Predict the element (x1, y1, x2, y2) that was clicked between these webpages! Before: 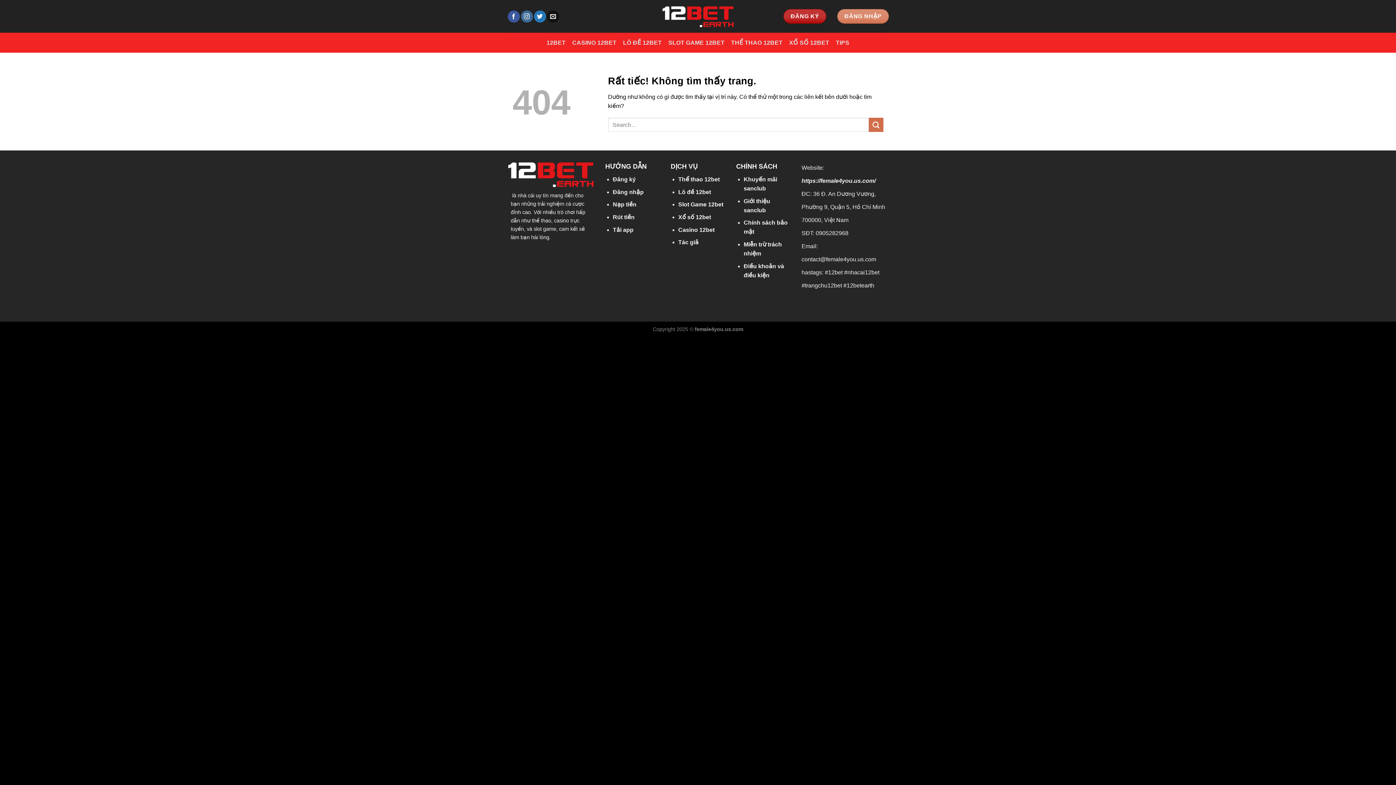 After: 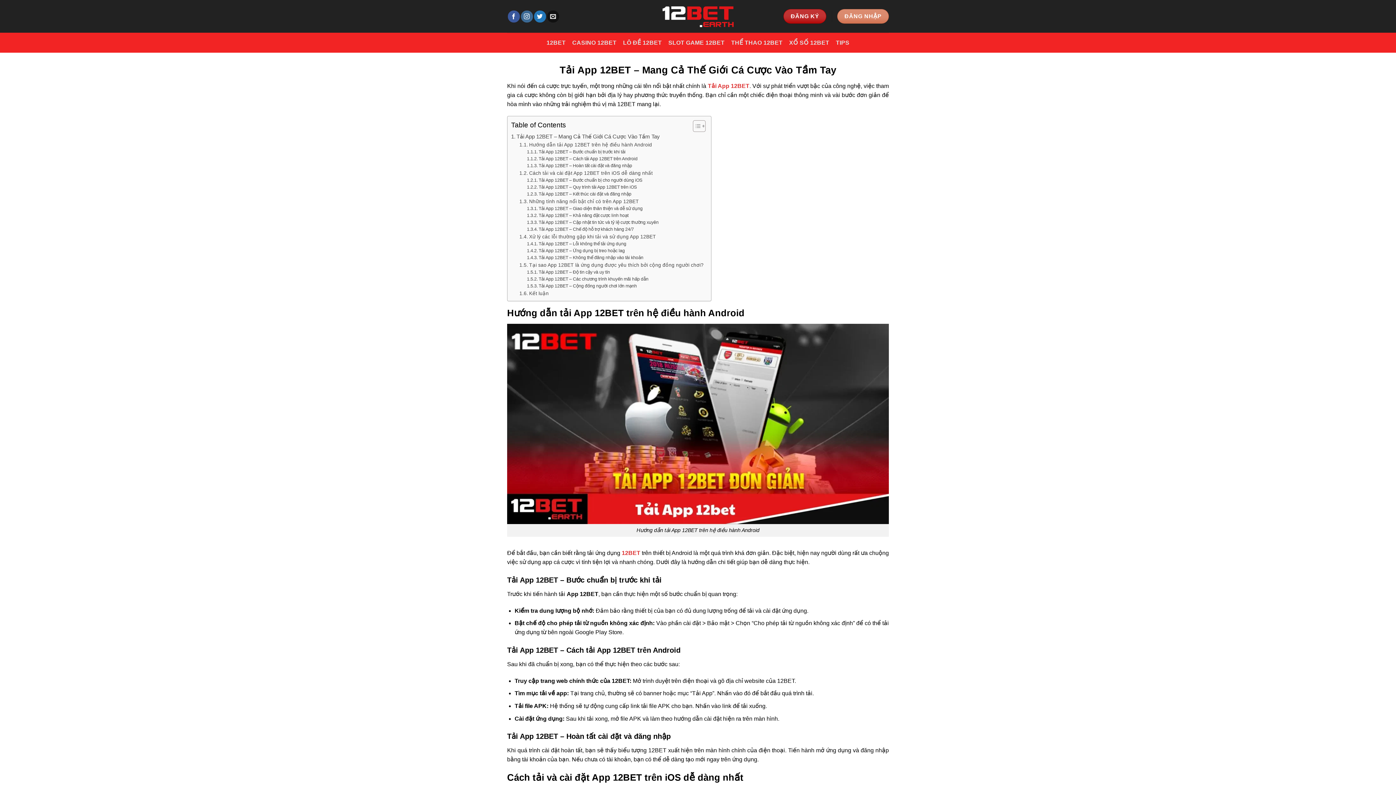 Action: bbox: (613, 226, 633, 232) label: Tải app